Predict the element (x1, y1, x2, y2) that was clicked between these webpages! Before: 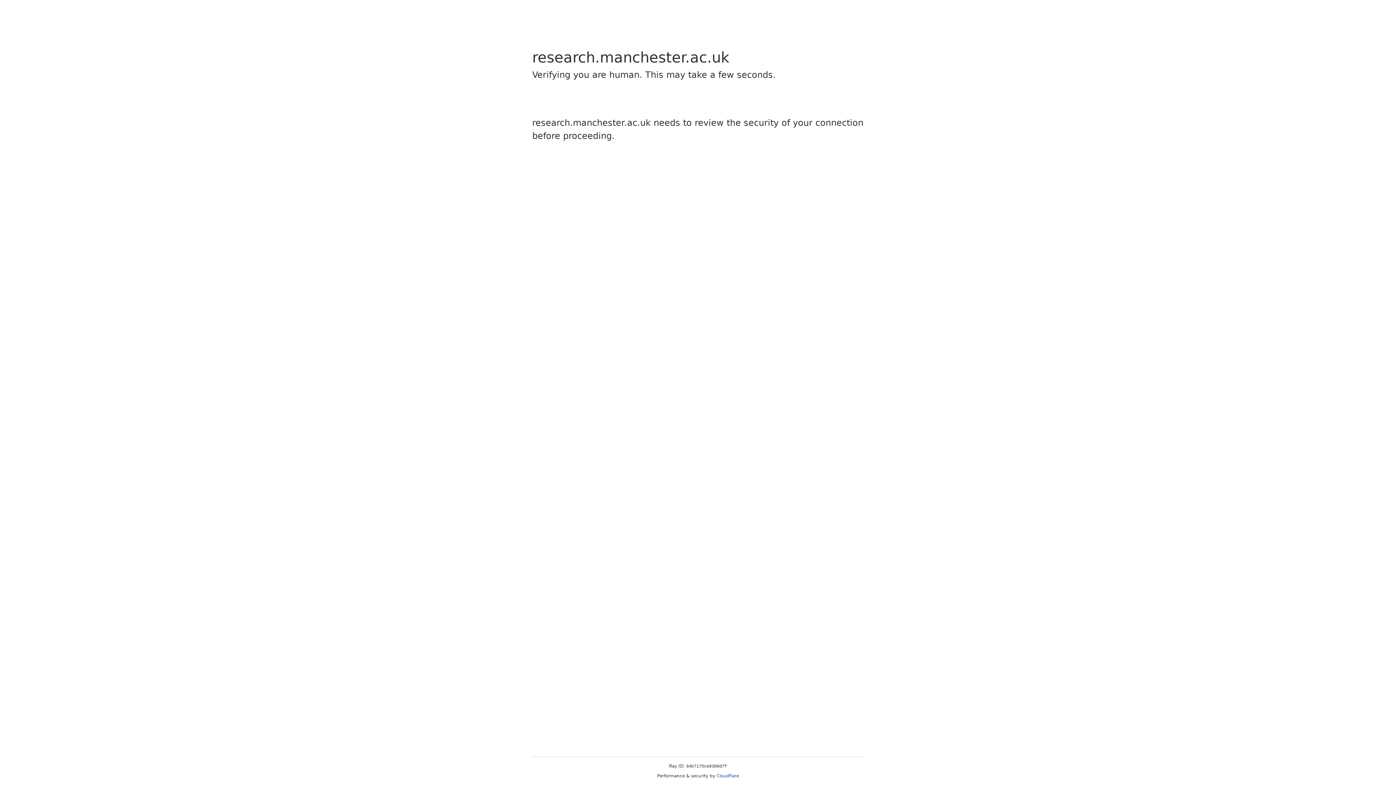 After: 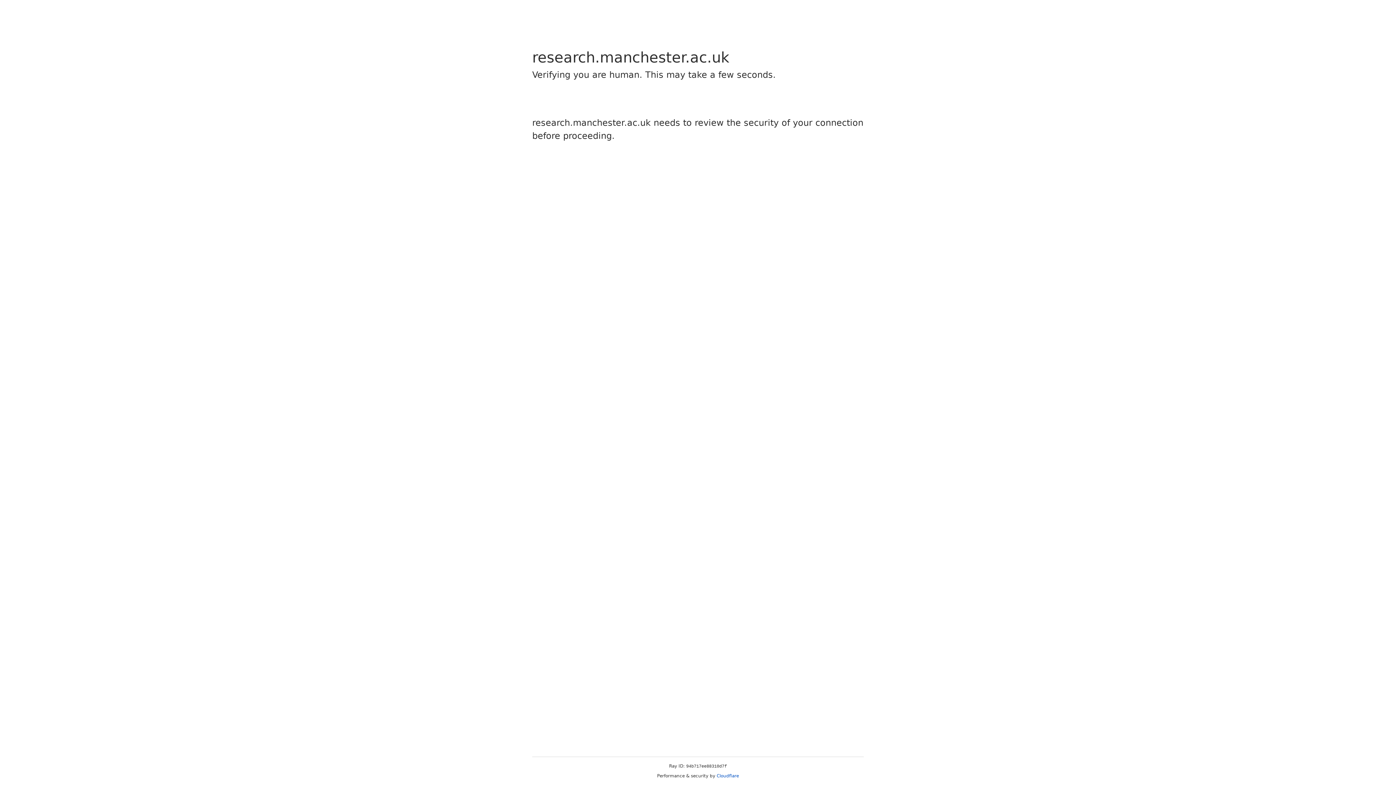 Action: bbox: (716, 773, 739, 778) label: Cloudflare